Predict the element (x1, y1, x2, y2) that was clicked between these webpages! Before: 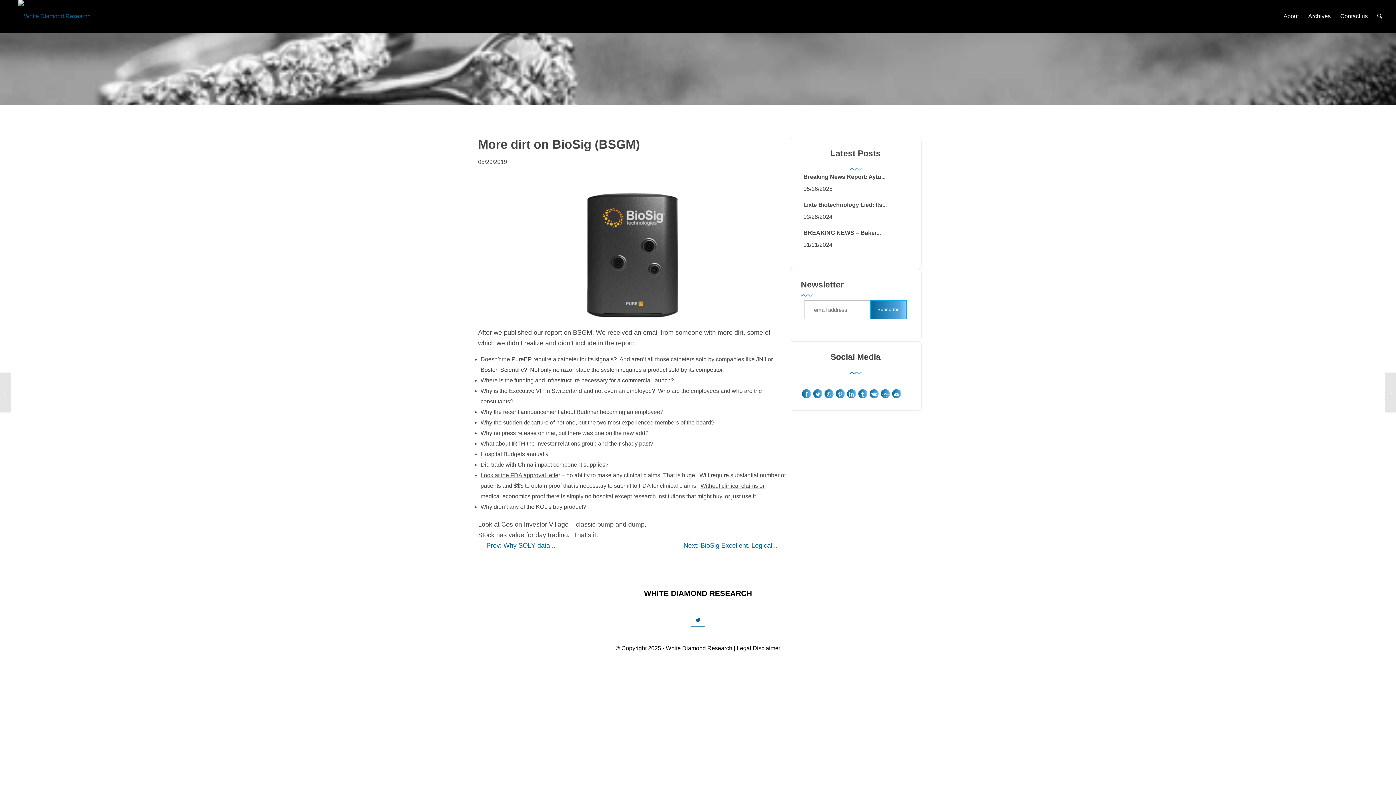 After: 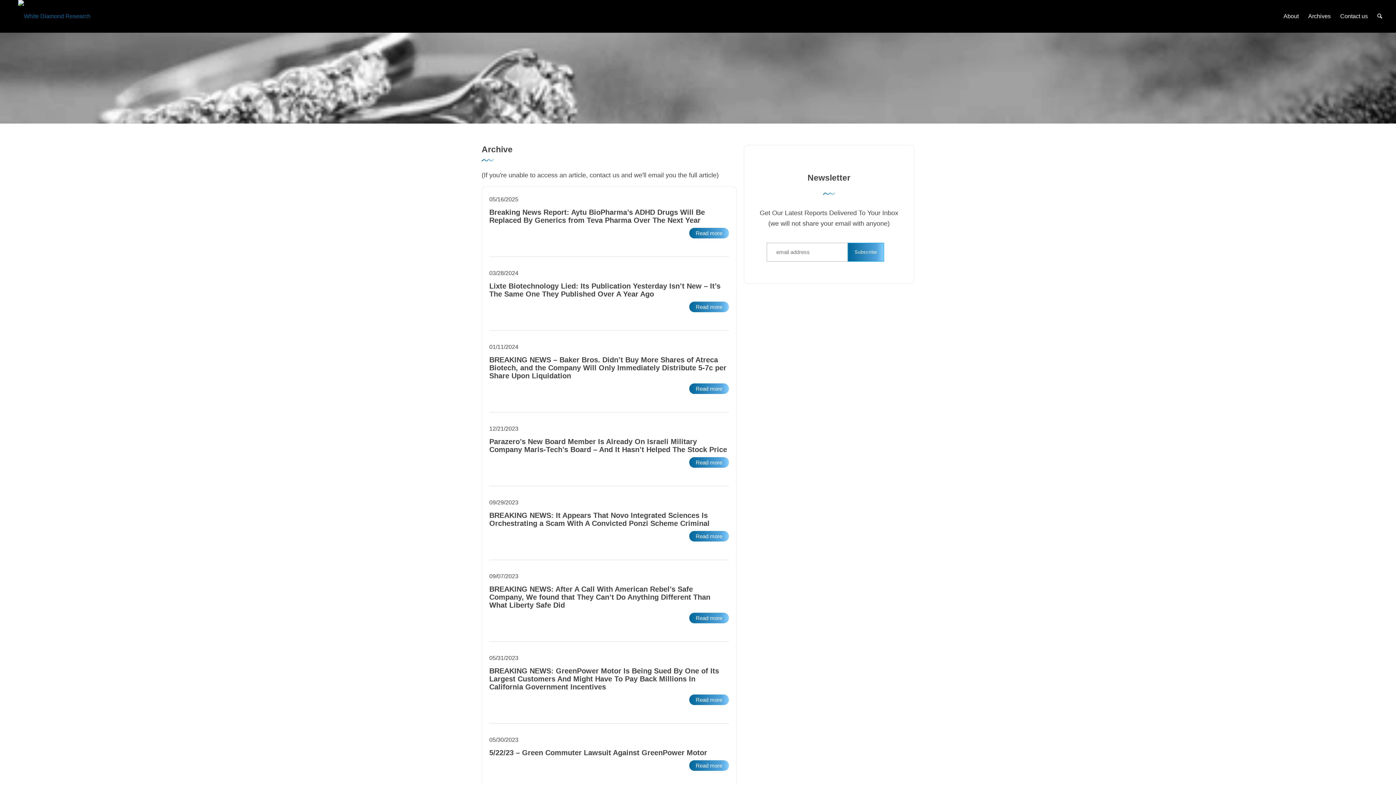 Action: label: Archives bbox: (1303, 0, 1335, 32)